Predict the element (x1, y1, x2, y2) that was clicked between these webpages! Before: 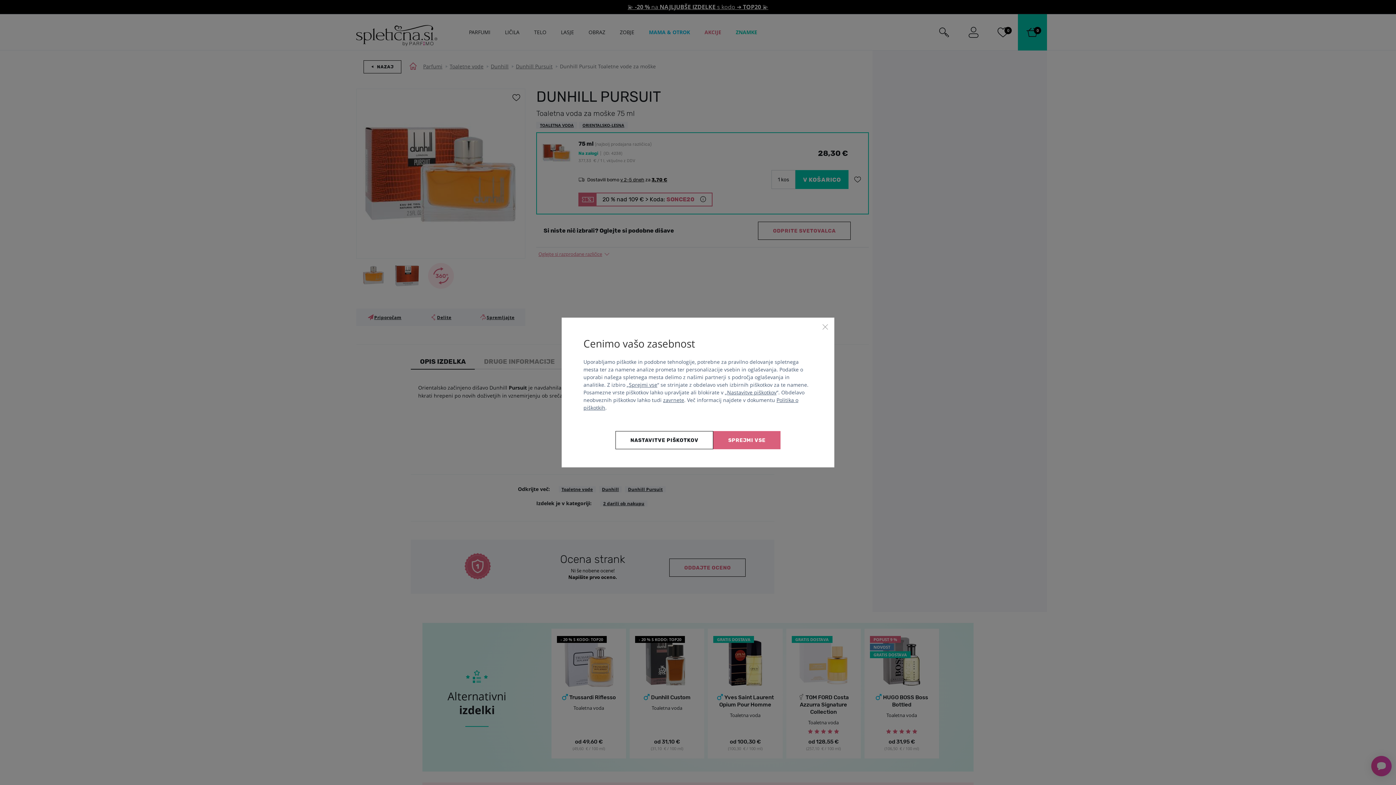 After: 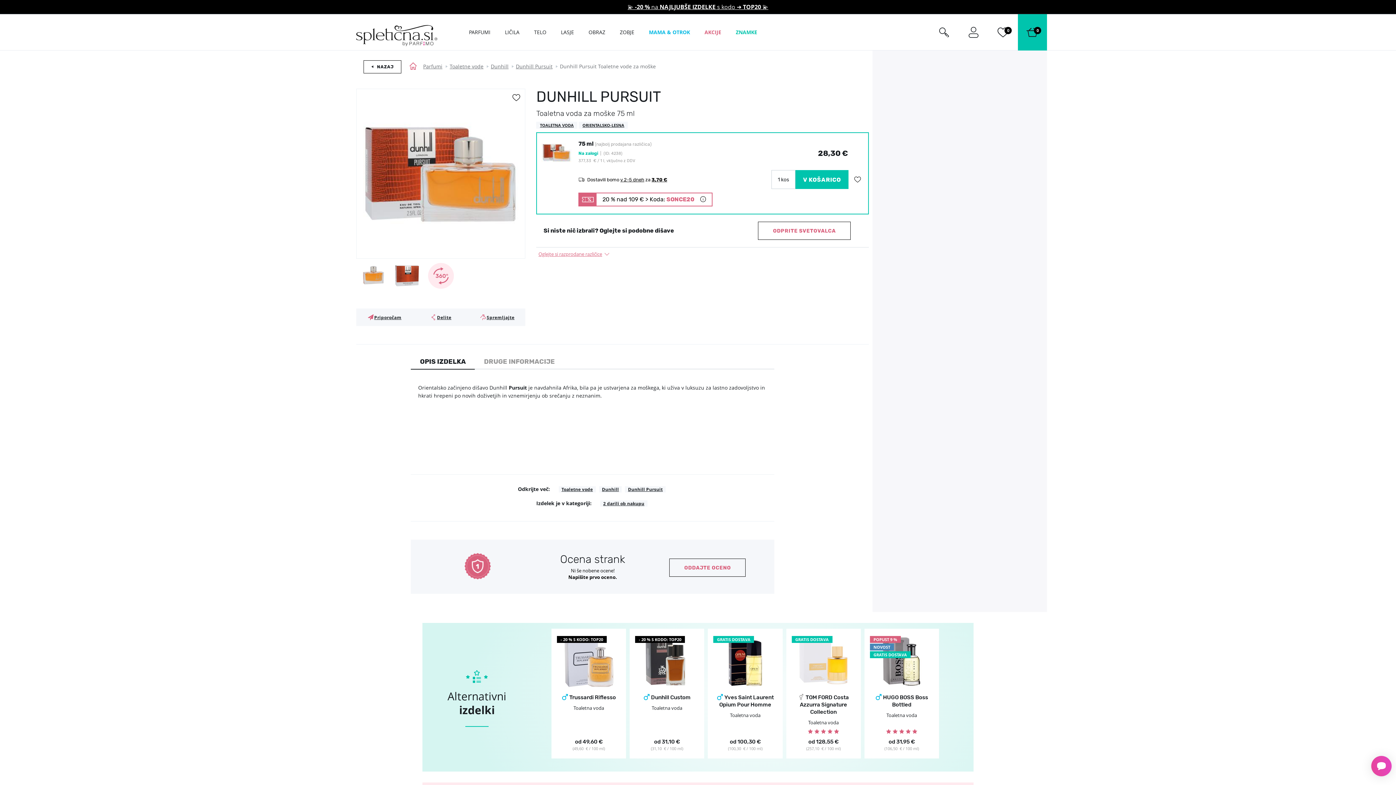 Action: label: zavrnete bbox: (663, 396, 684, 403)